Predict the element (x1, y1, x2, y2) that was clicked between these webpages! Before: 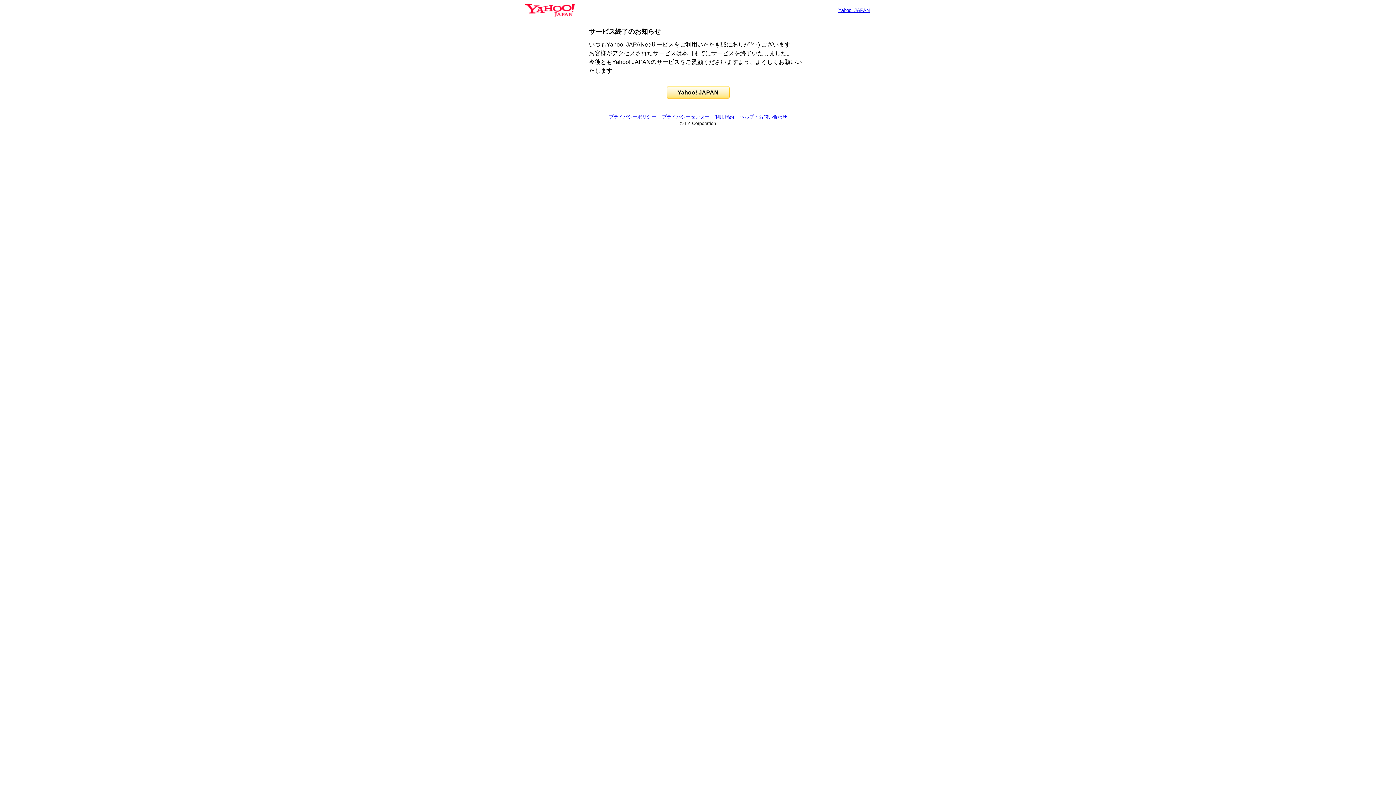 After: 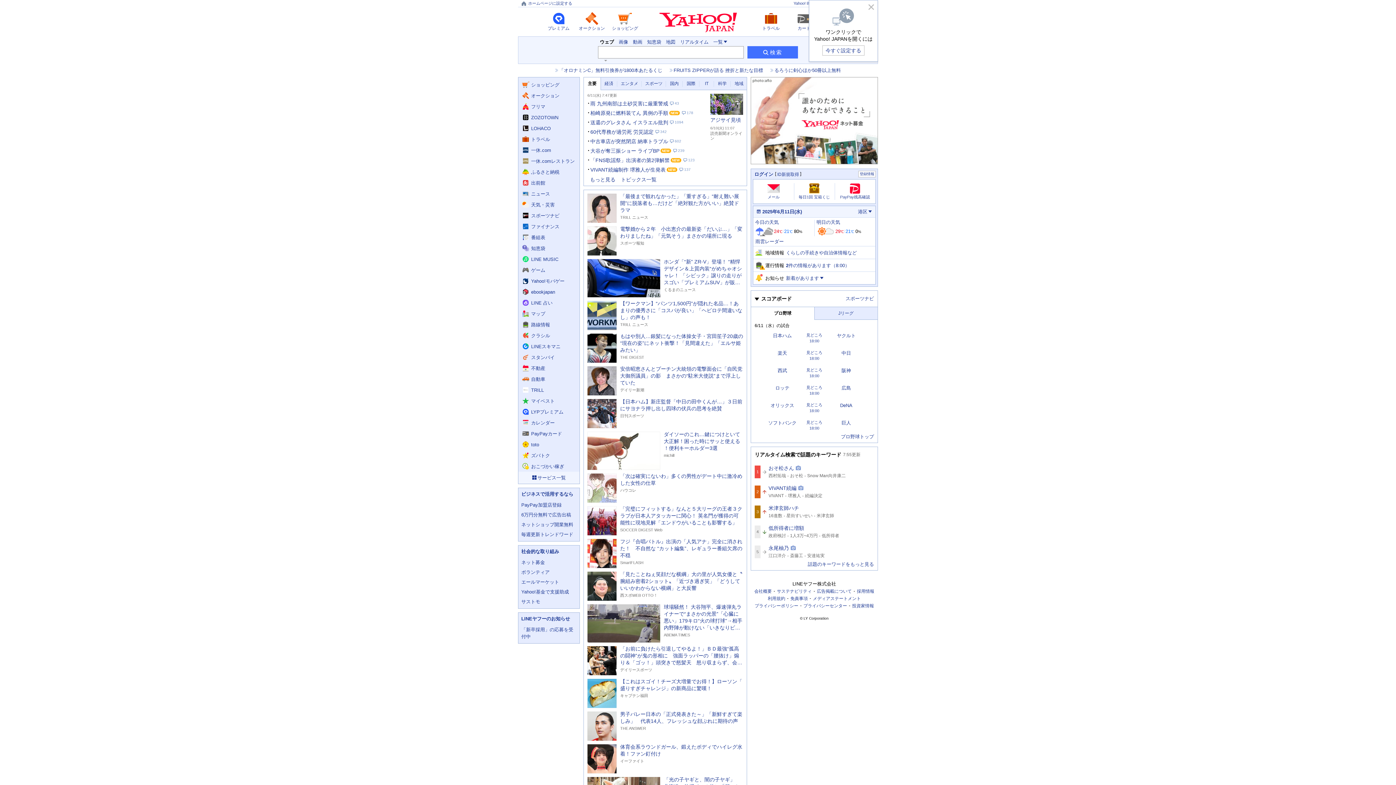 Action: bbox: (525, 6, 574, 13)